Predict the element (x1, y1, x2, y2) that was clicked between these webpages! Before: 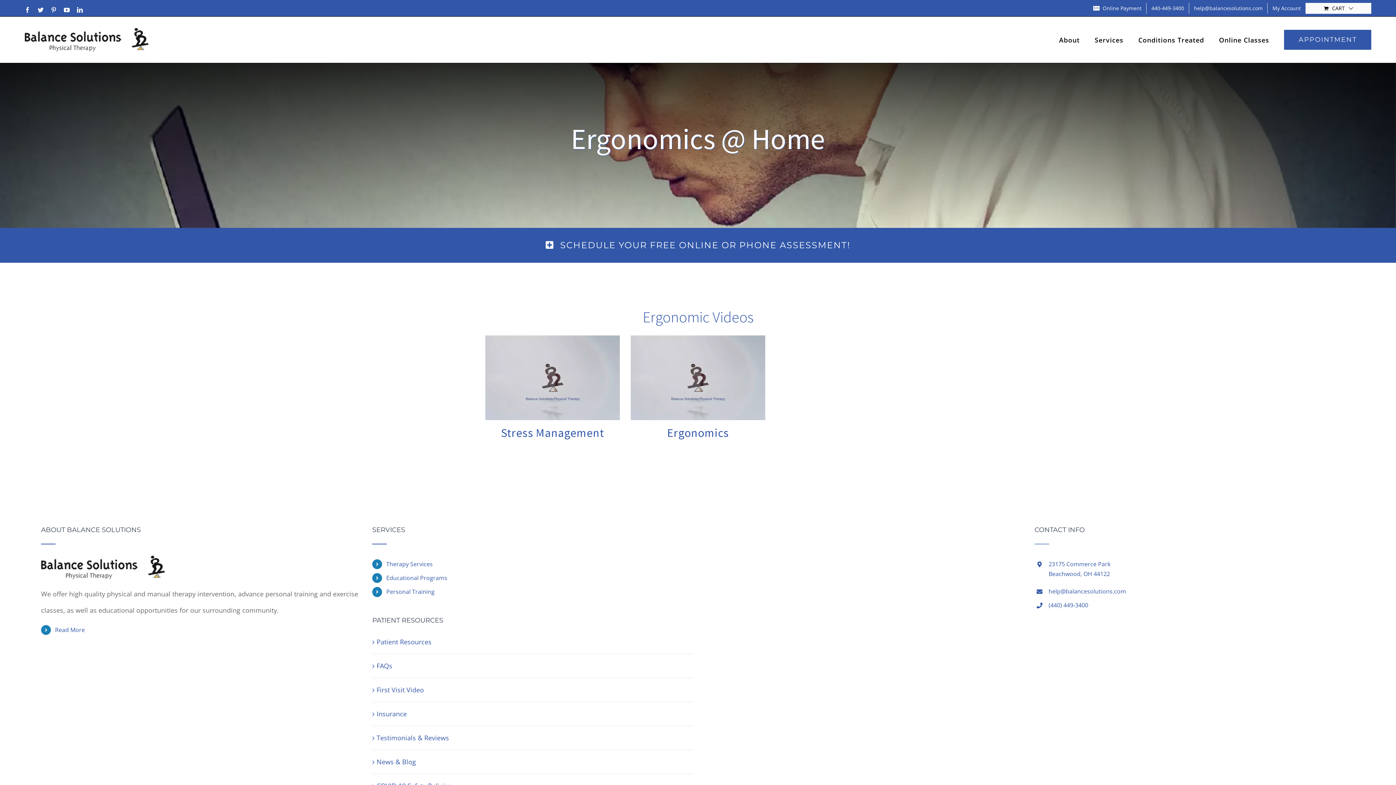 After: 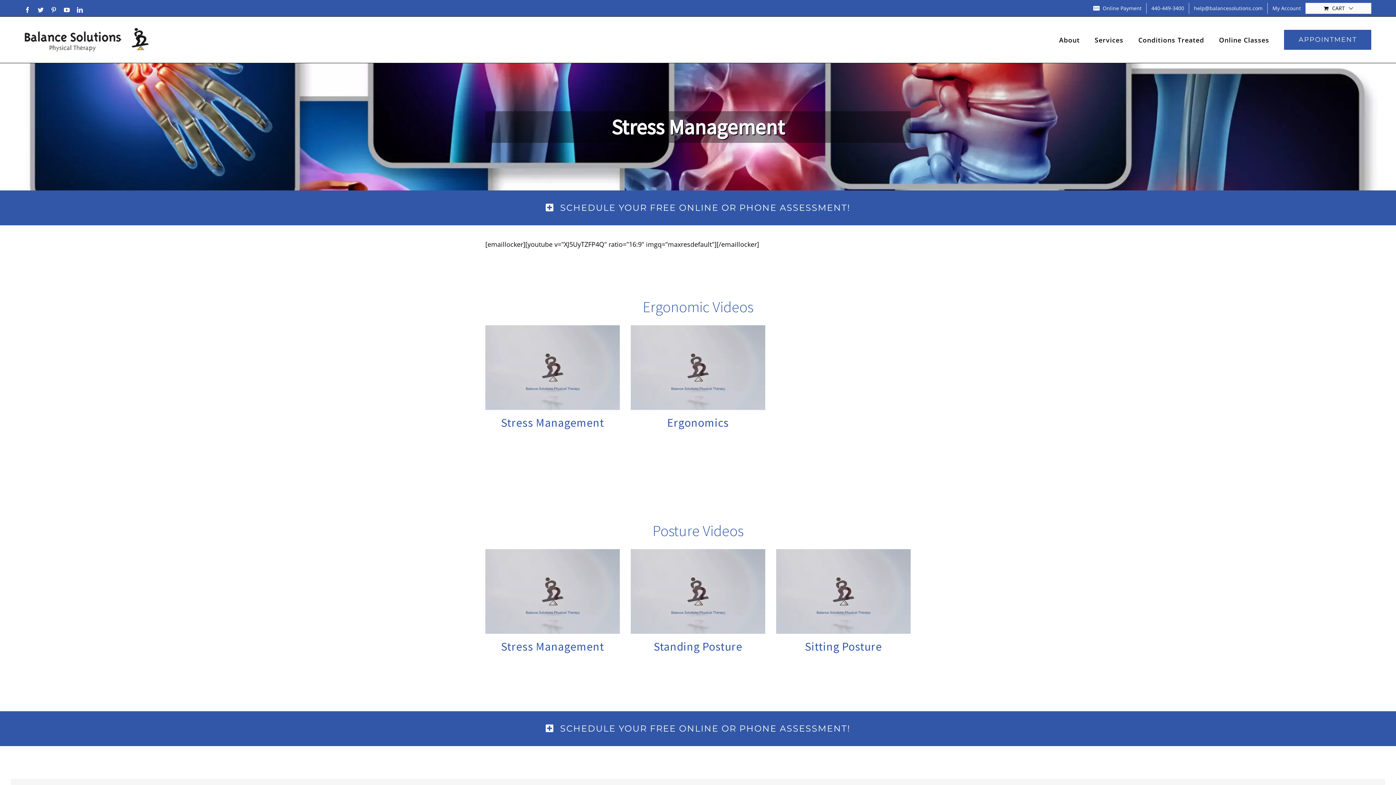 Action: bbox: (485, 335, 620, 420) label: Stress Management